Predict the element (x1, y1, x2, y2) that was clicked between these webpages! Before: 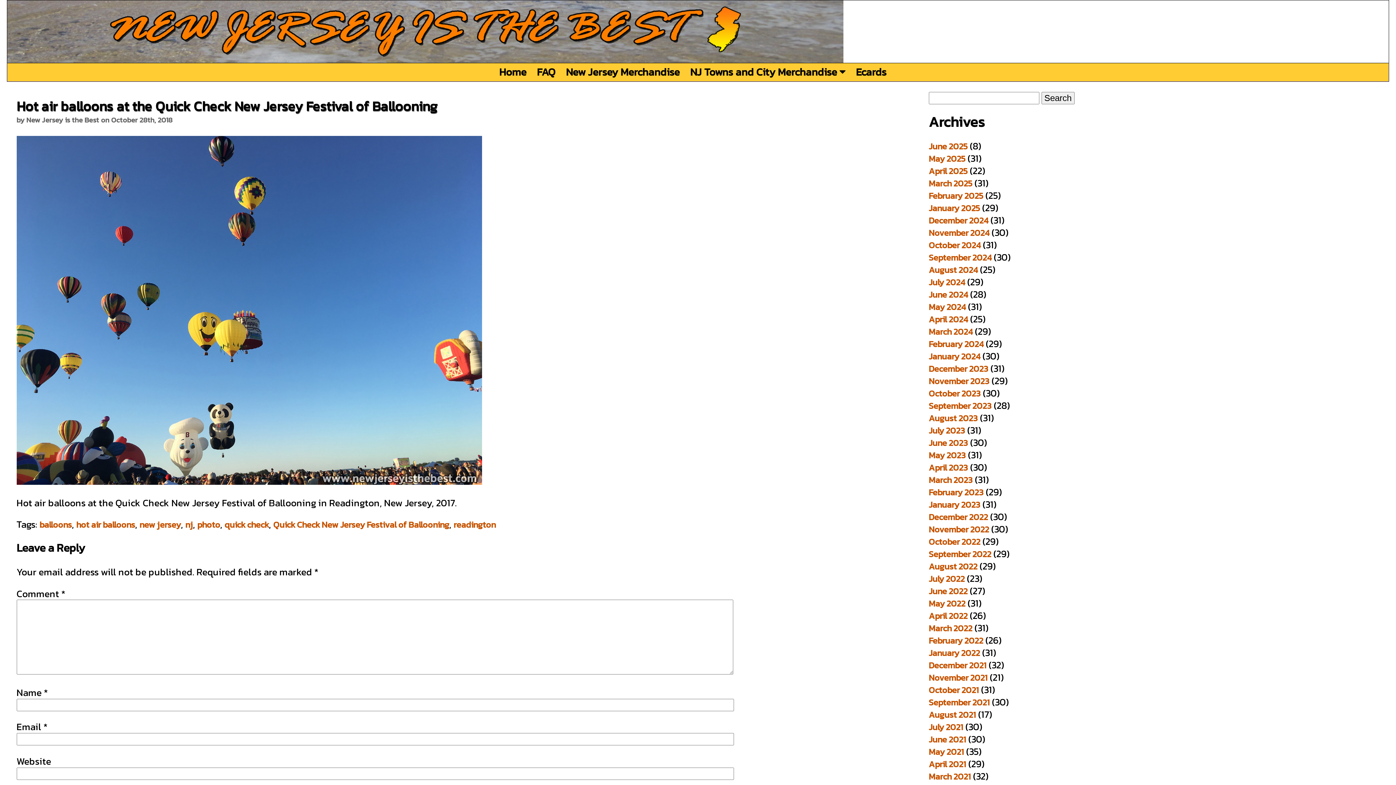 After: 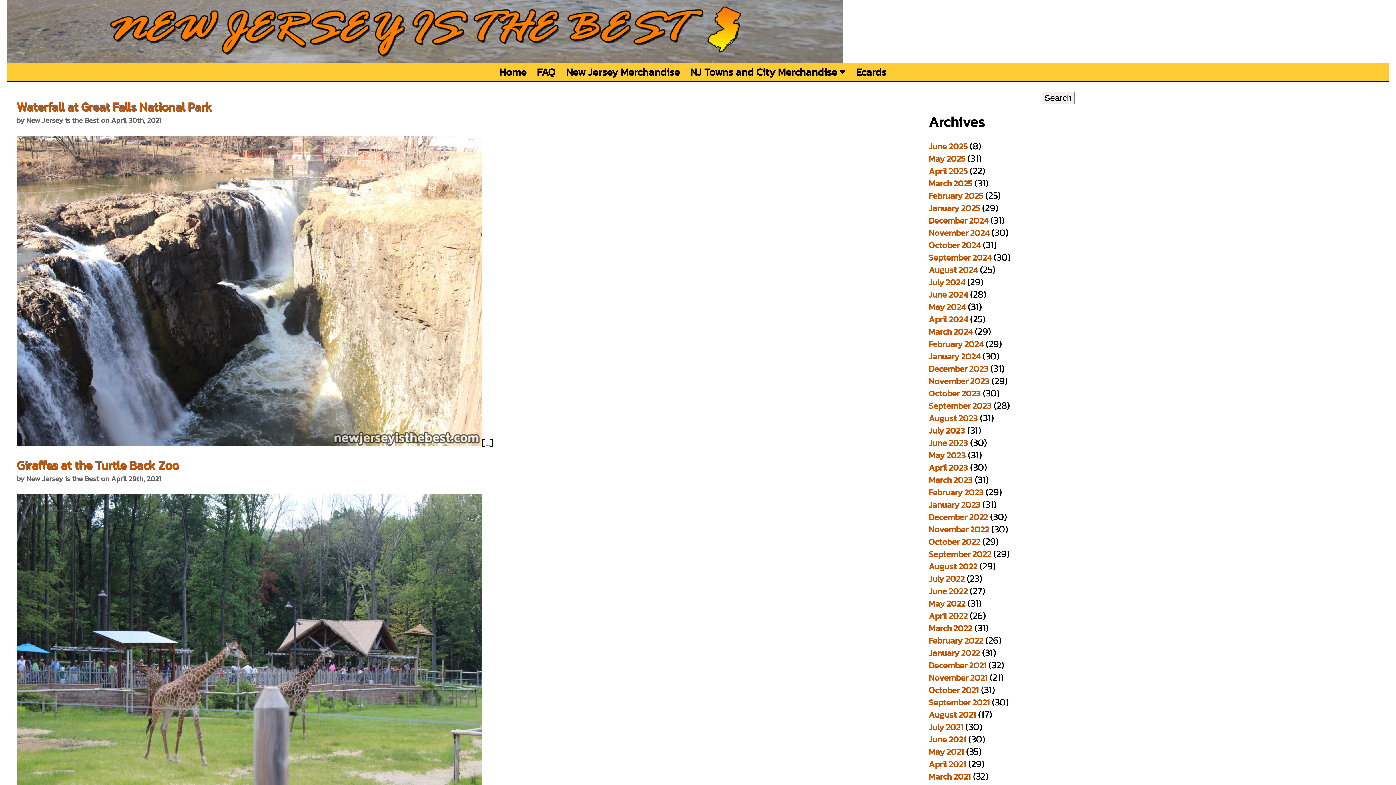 Action: bbox: (928, 758, 966, 771) label: April 2021